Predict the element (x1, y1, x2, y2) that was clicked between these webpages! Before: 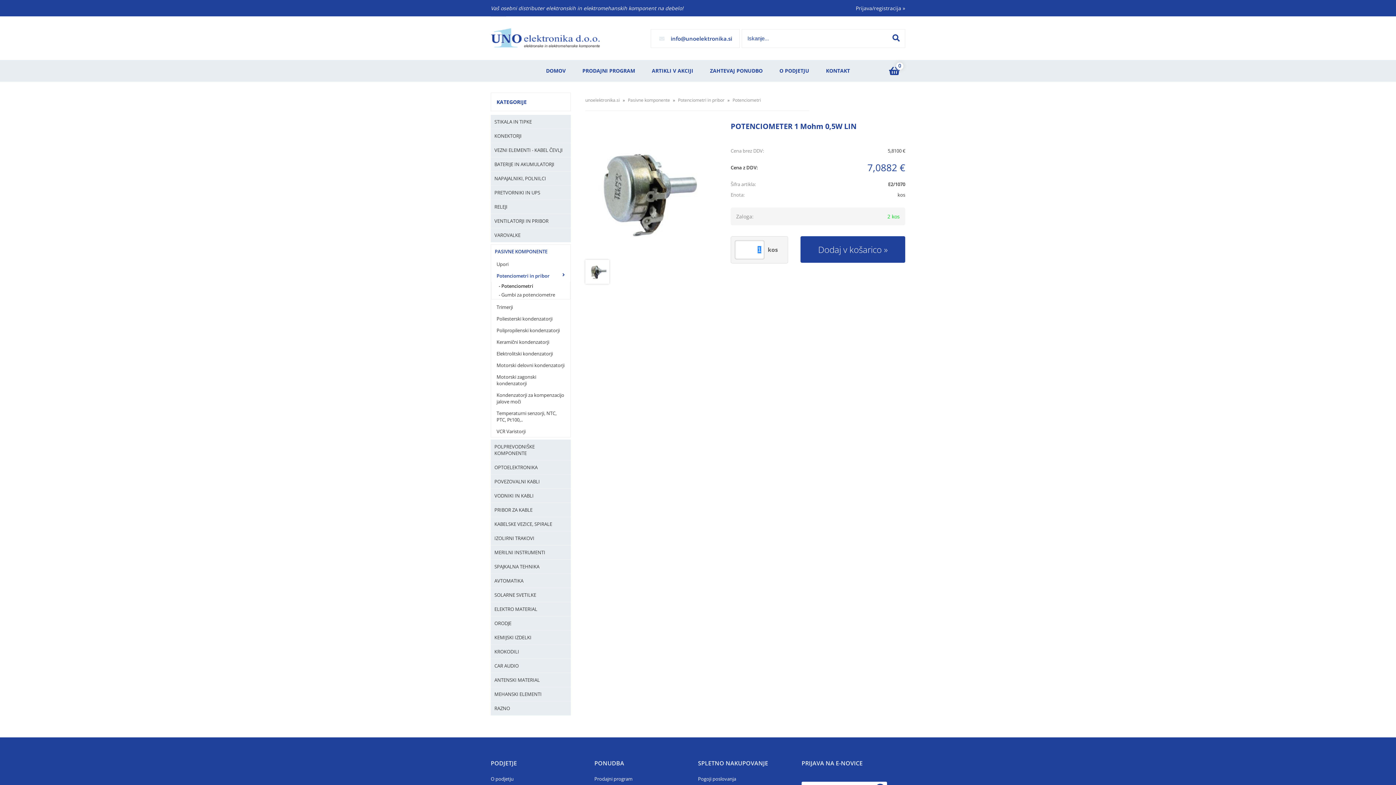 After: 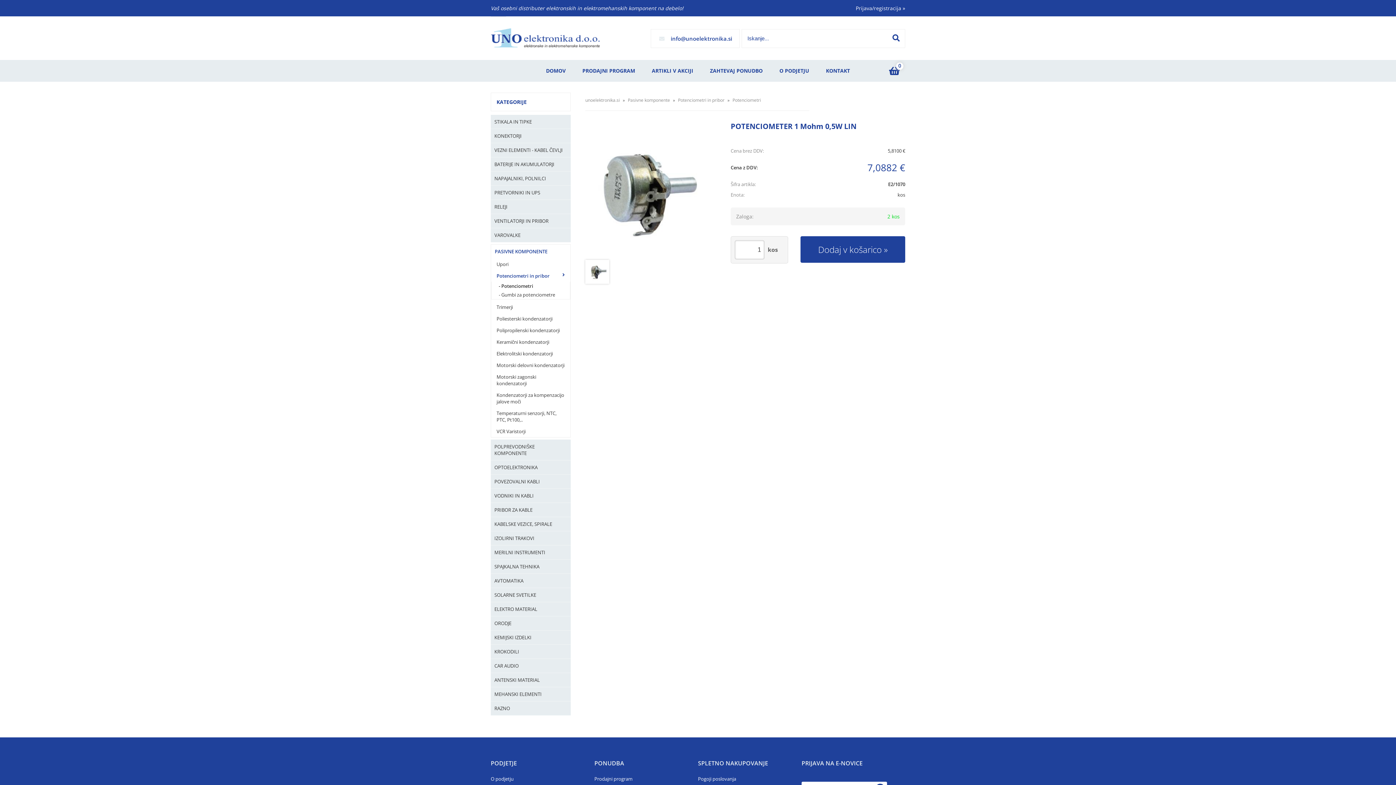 Action: bbox: (887, 29, 905, 47)